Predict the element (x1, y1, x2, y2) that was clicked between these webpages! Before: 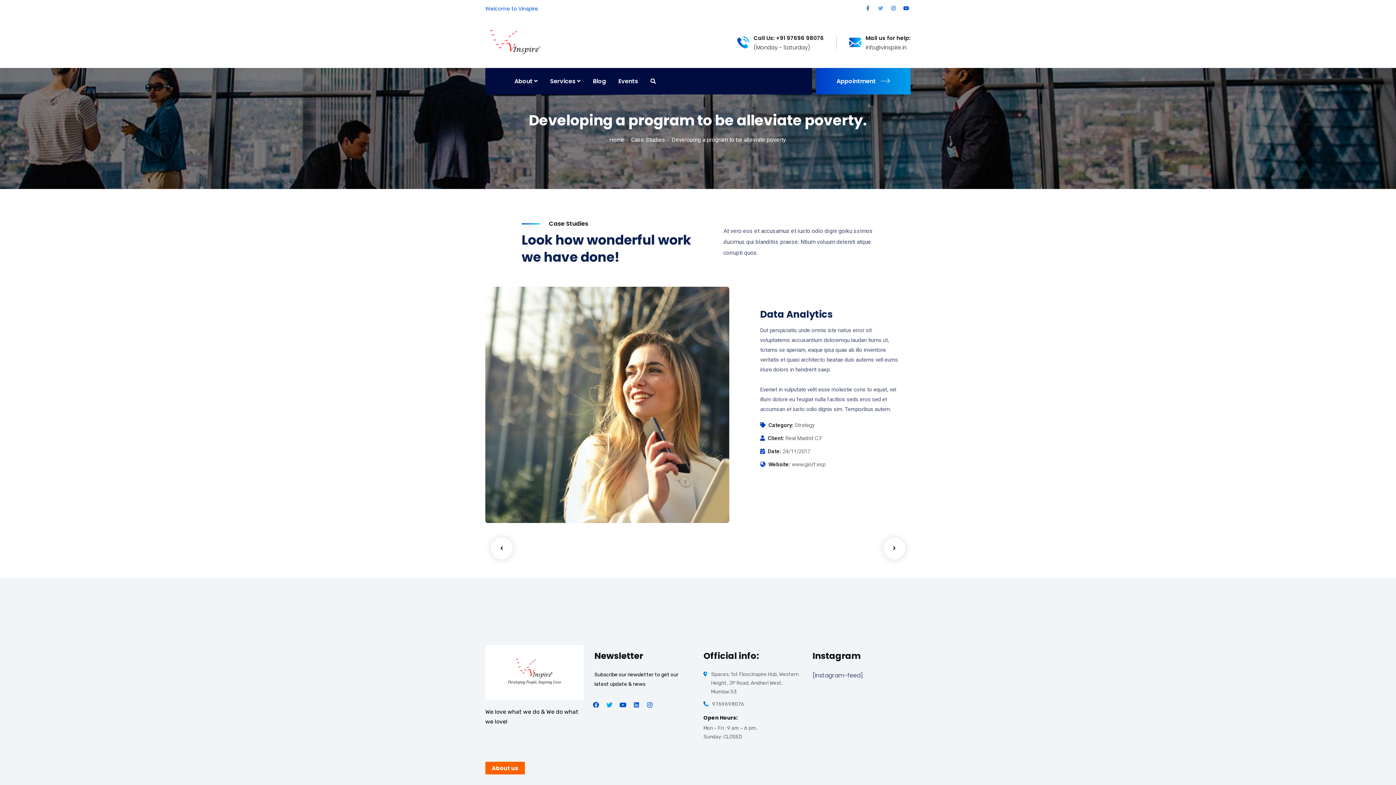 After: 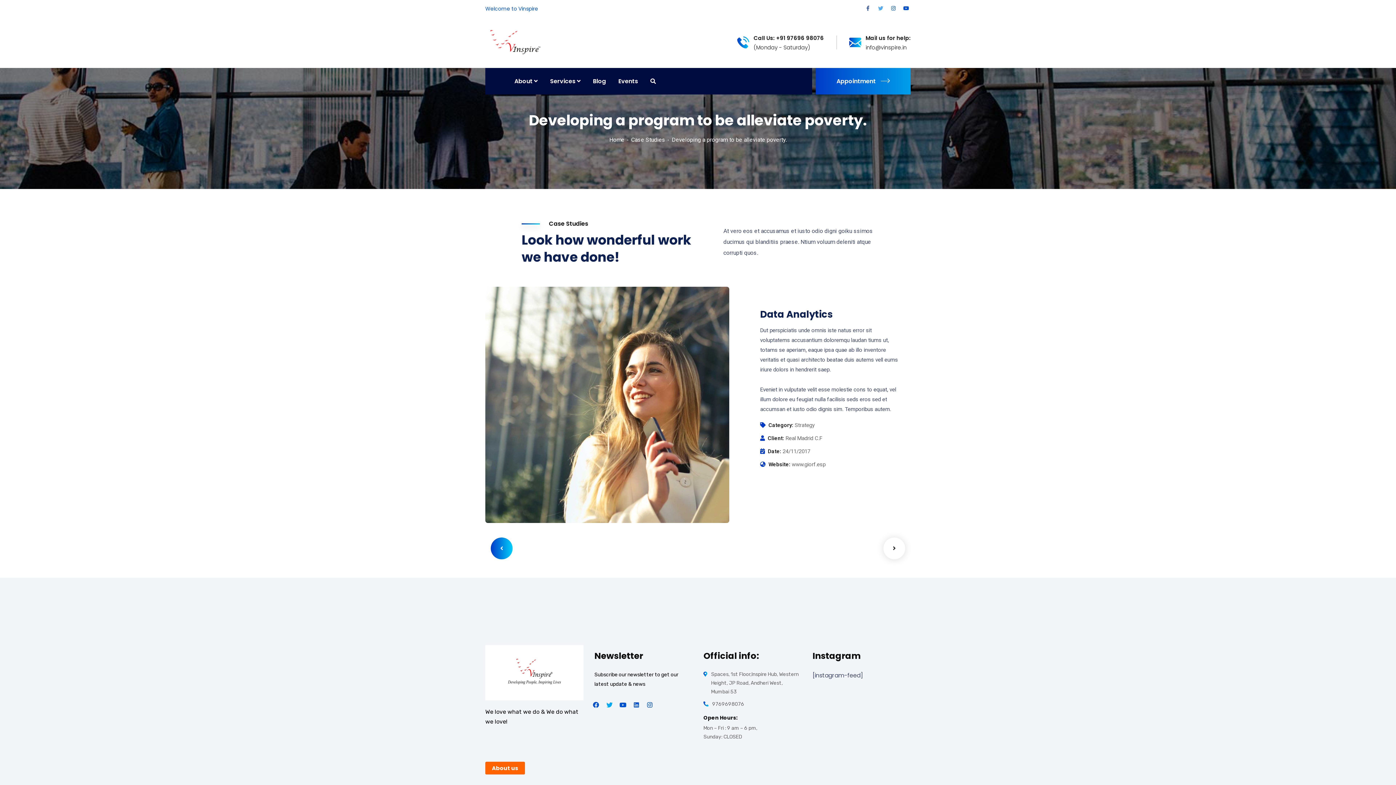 Action: bbox: (490, 537, 512, 559) label: Previous